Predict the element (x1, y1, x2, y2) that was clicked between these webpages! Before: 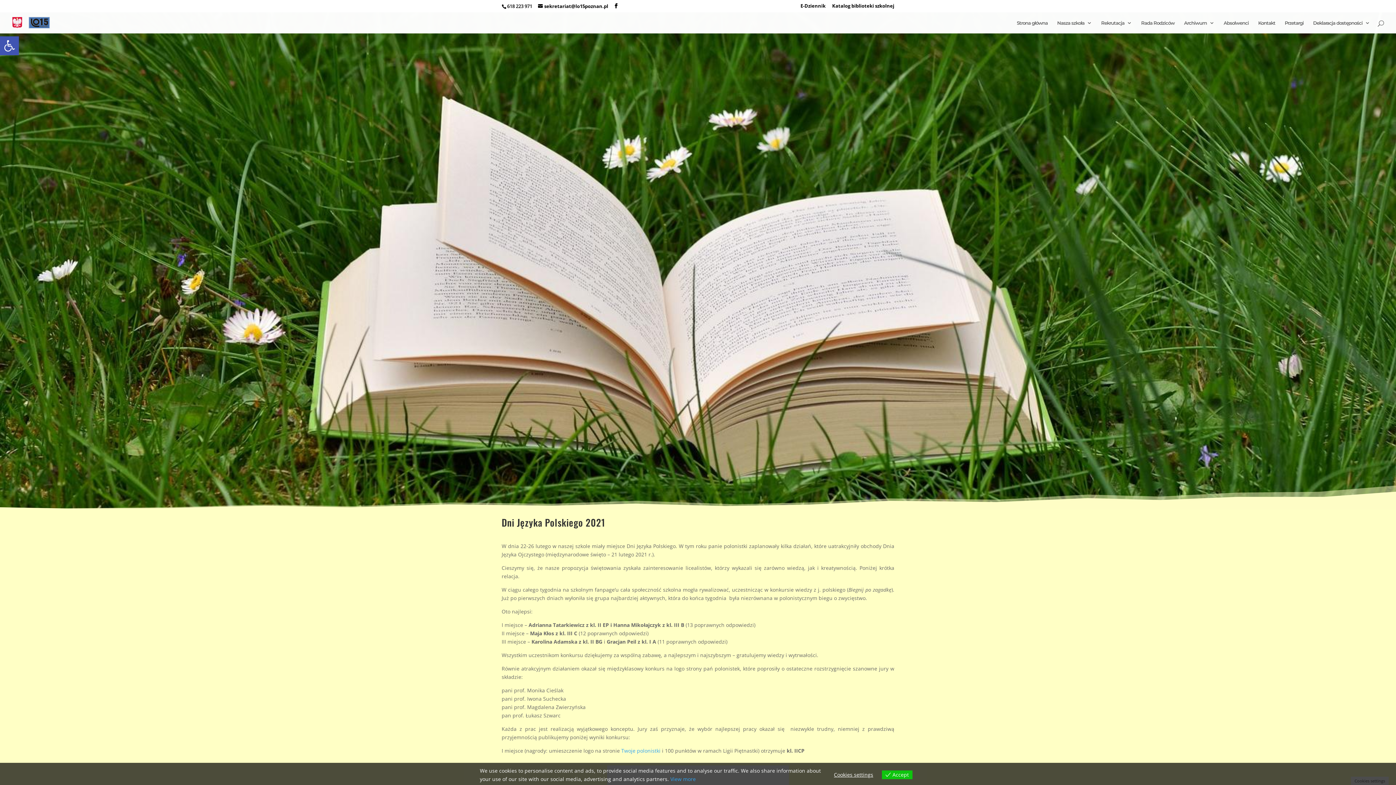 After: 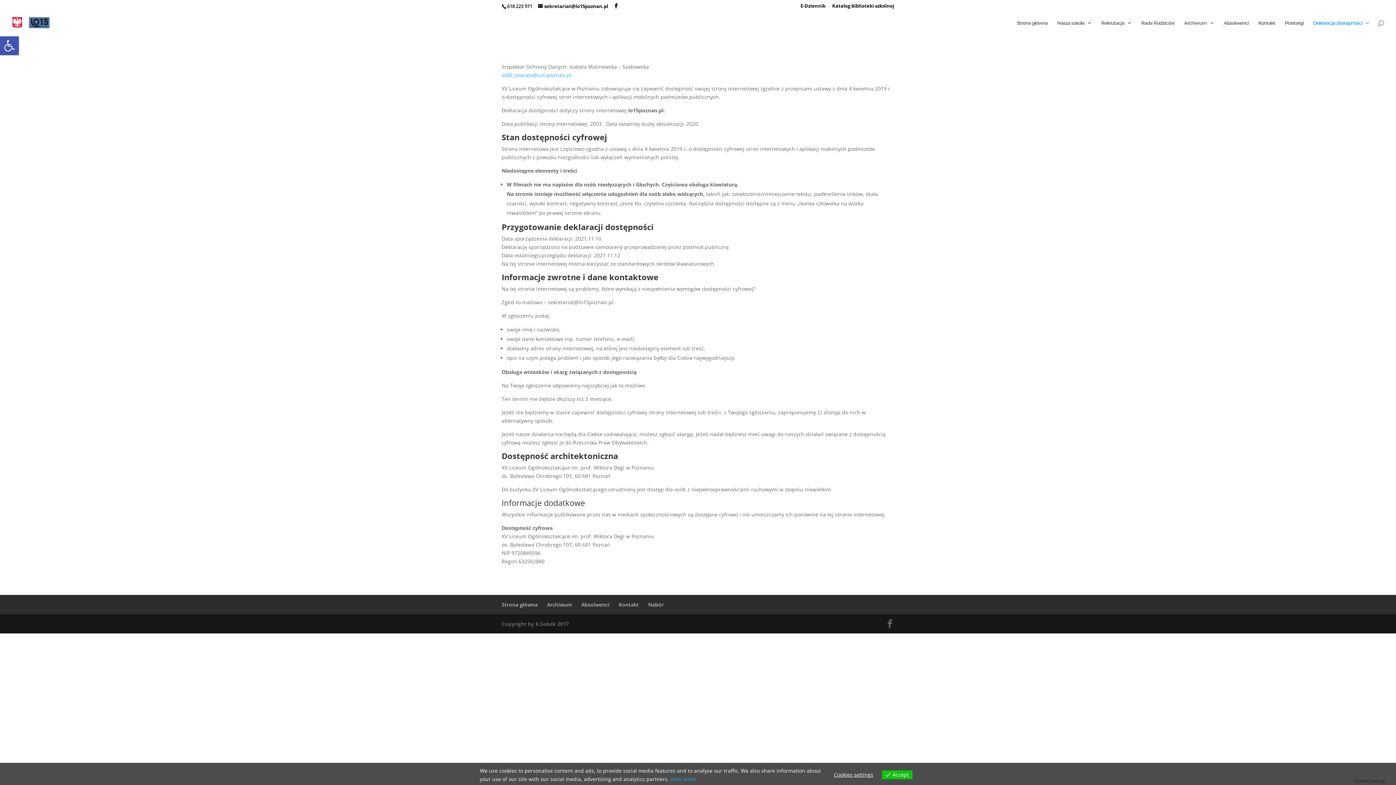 Action: bbox: (1313, 20, 1370, 33) label: Deklaracja dostępności